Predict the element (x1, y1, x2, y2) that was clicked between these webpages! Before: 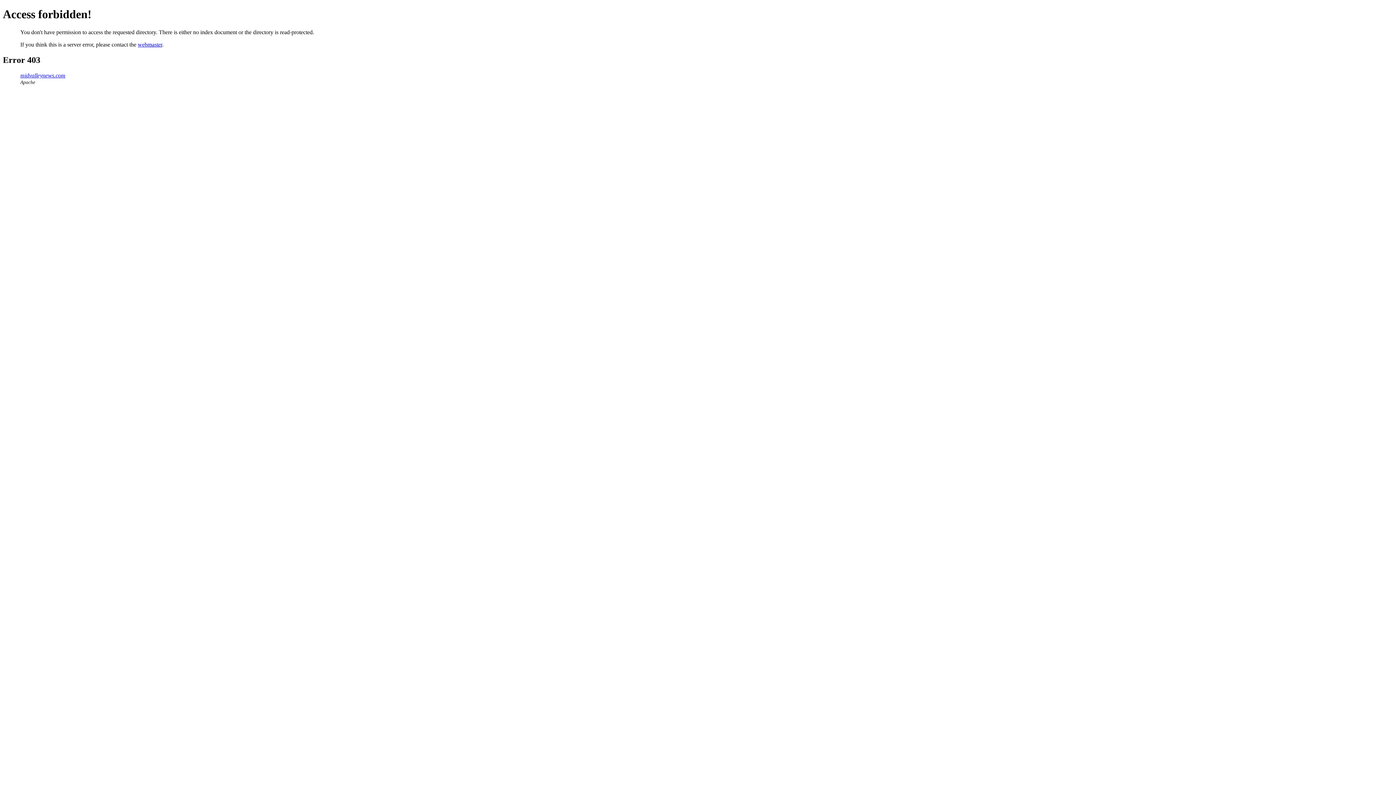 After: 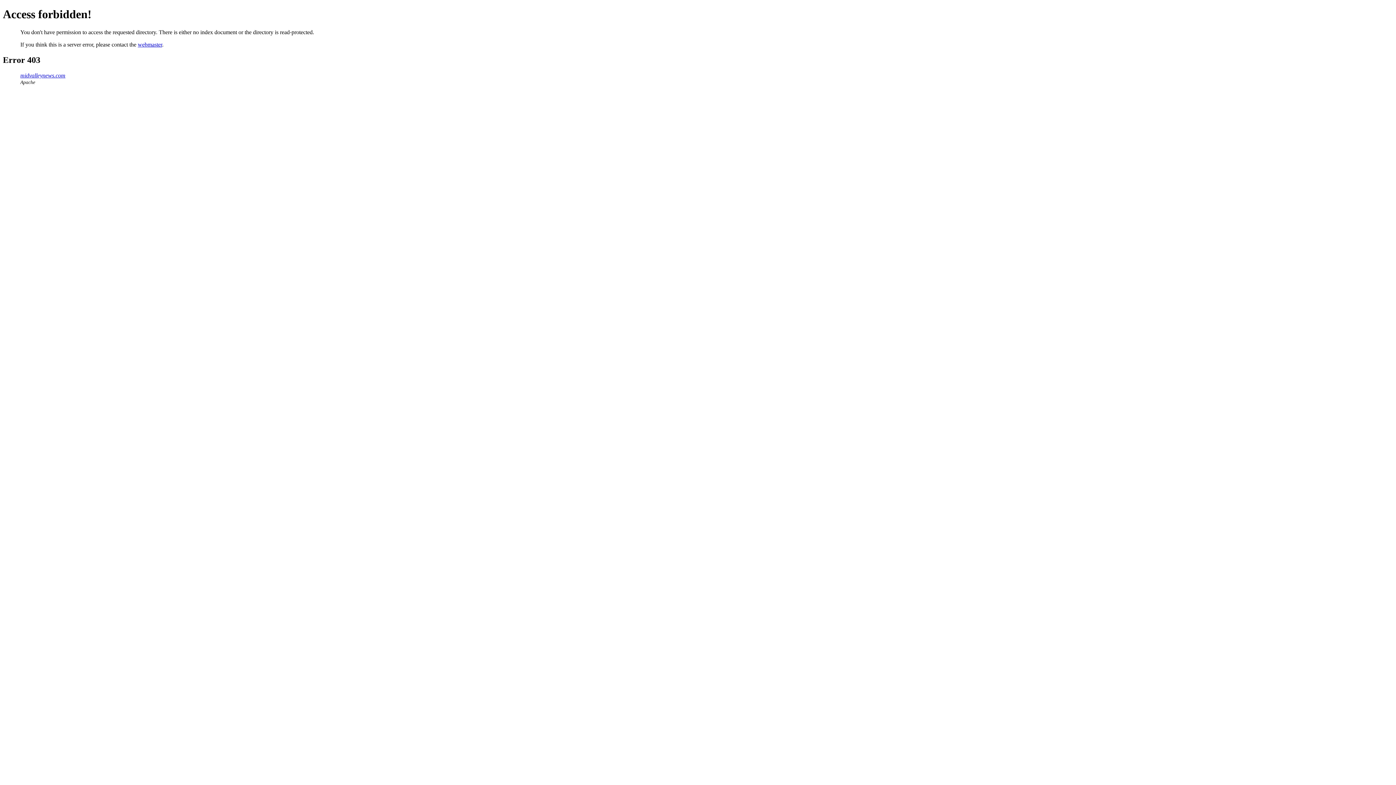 Action: label: webmaster bbox: (137, 41, 162, 47)